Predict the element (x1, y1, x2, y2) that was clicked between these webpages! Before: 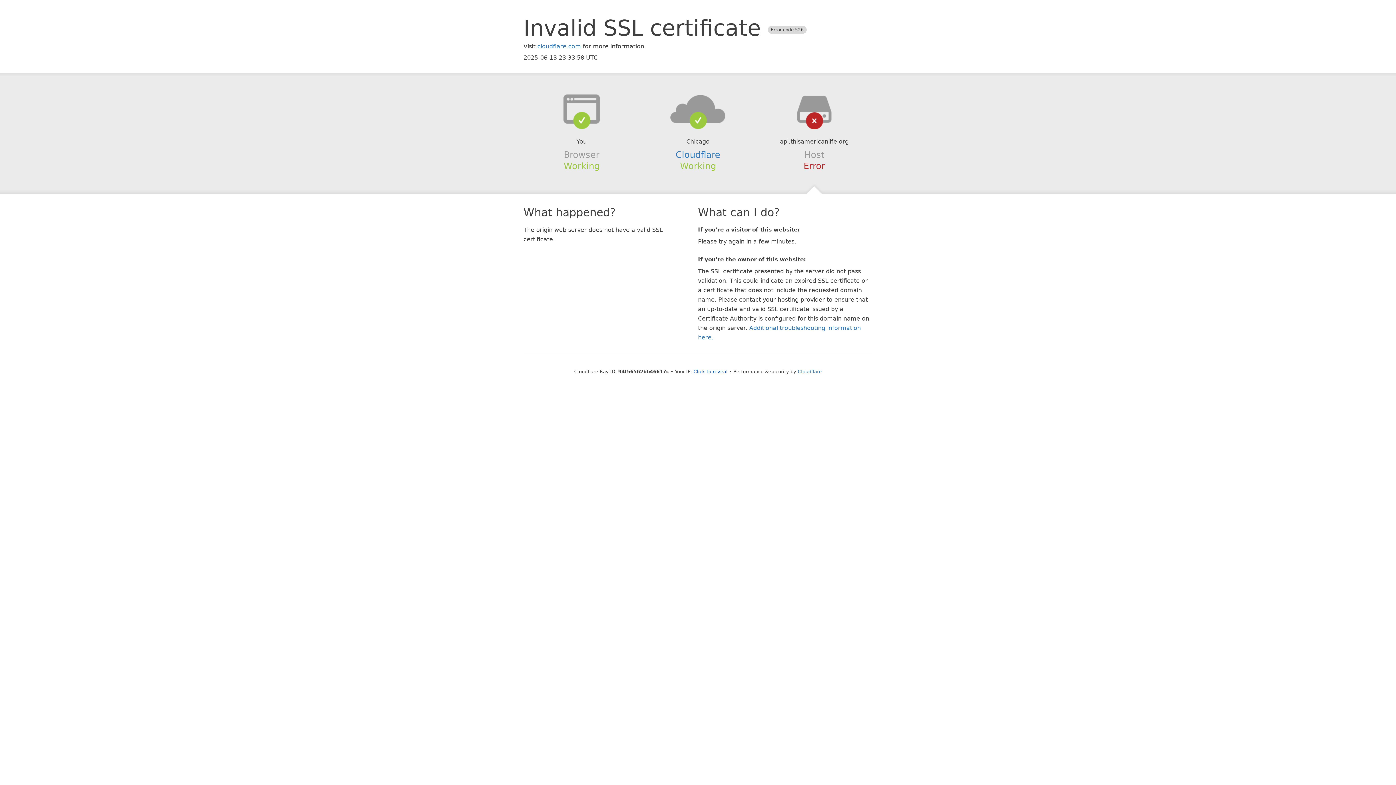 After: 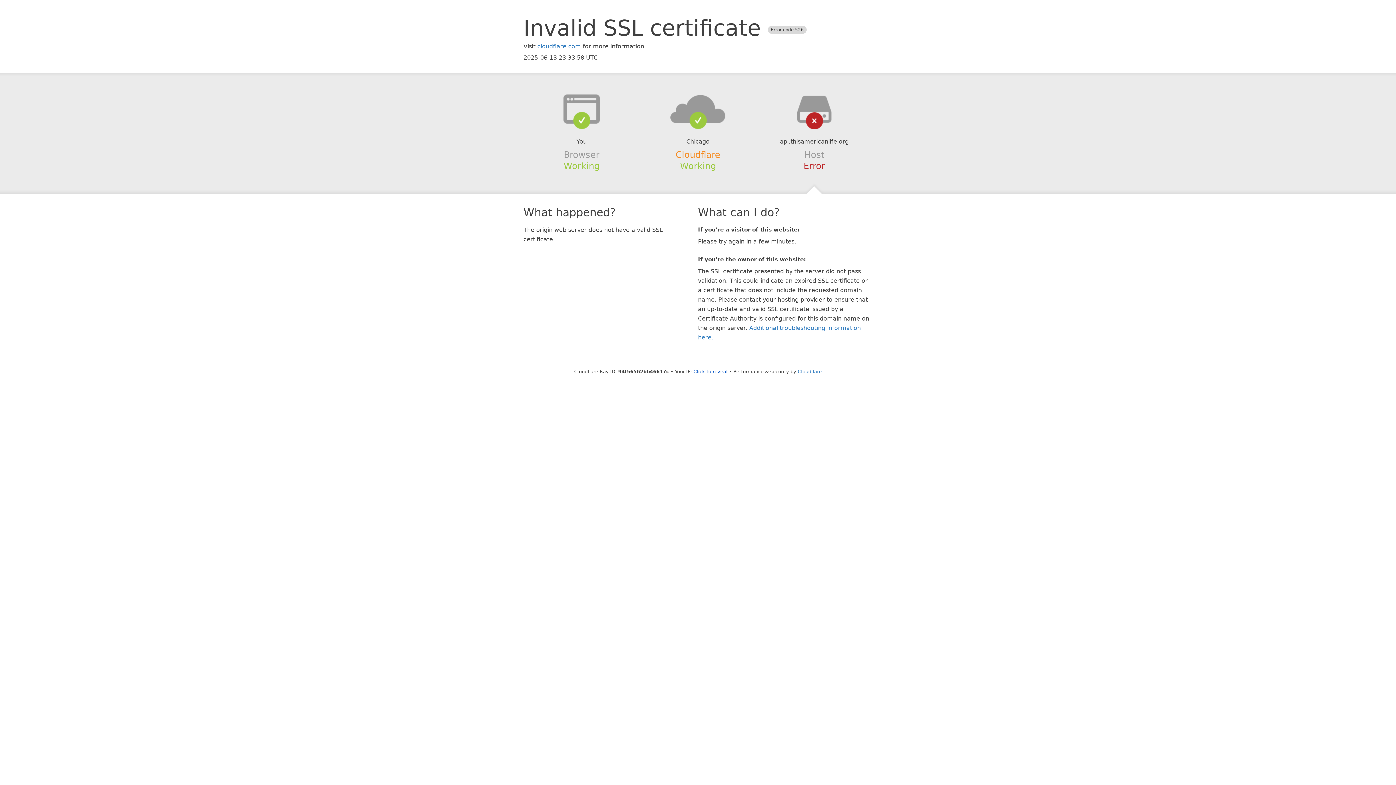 Action: label: Cloudflare bbox: (675, 149, 720, 159)